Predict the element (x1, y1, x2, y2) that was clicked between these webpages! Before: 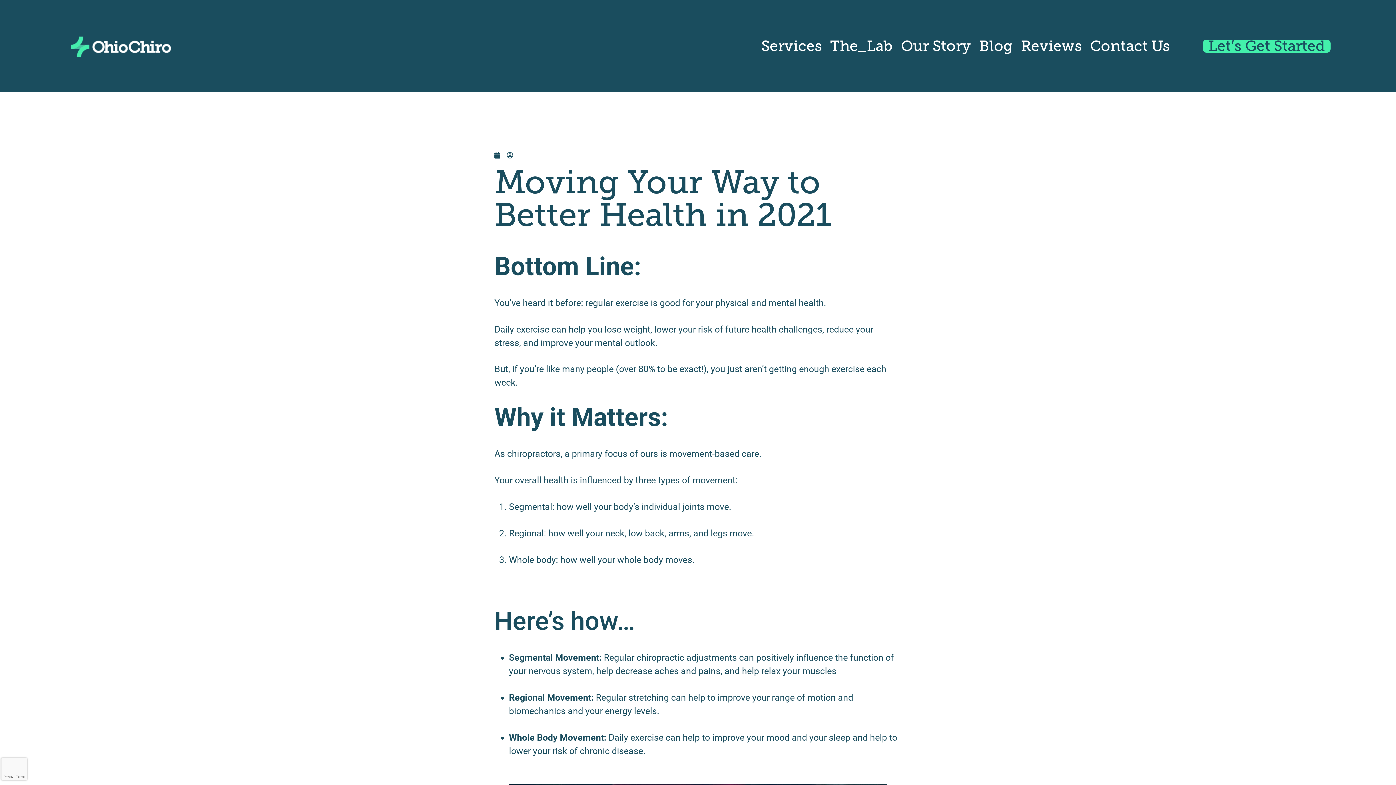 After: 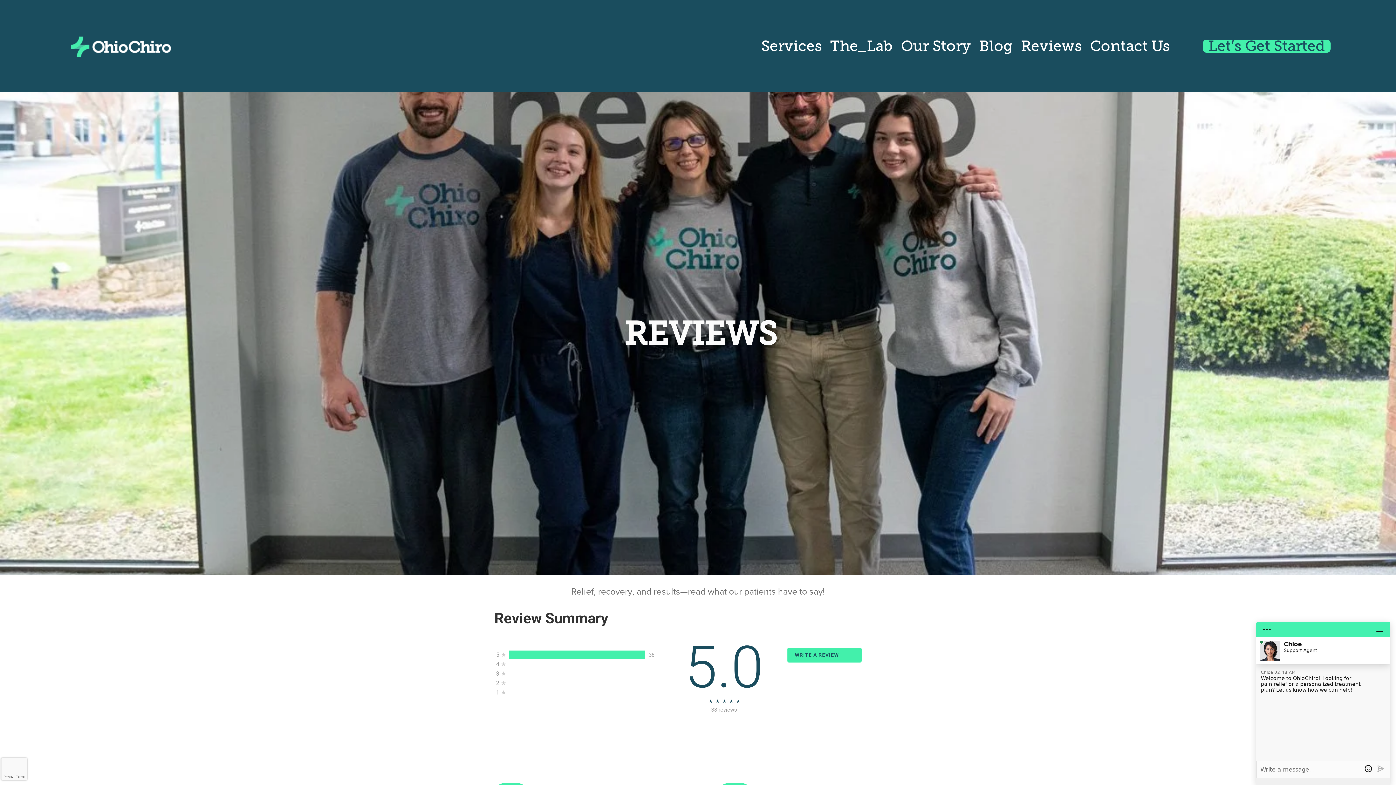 Action: bbox: (1017, 39, 1086, 52) label: Reviews